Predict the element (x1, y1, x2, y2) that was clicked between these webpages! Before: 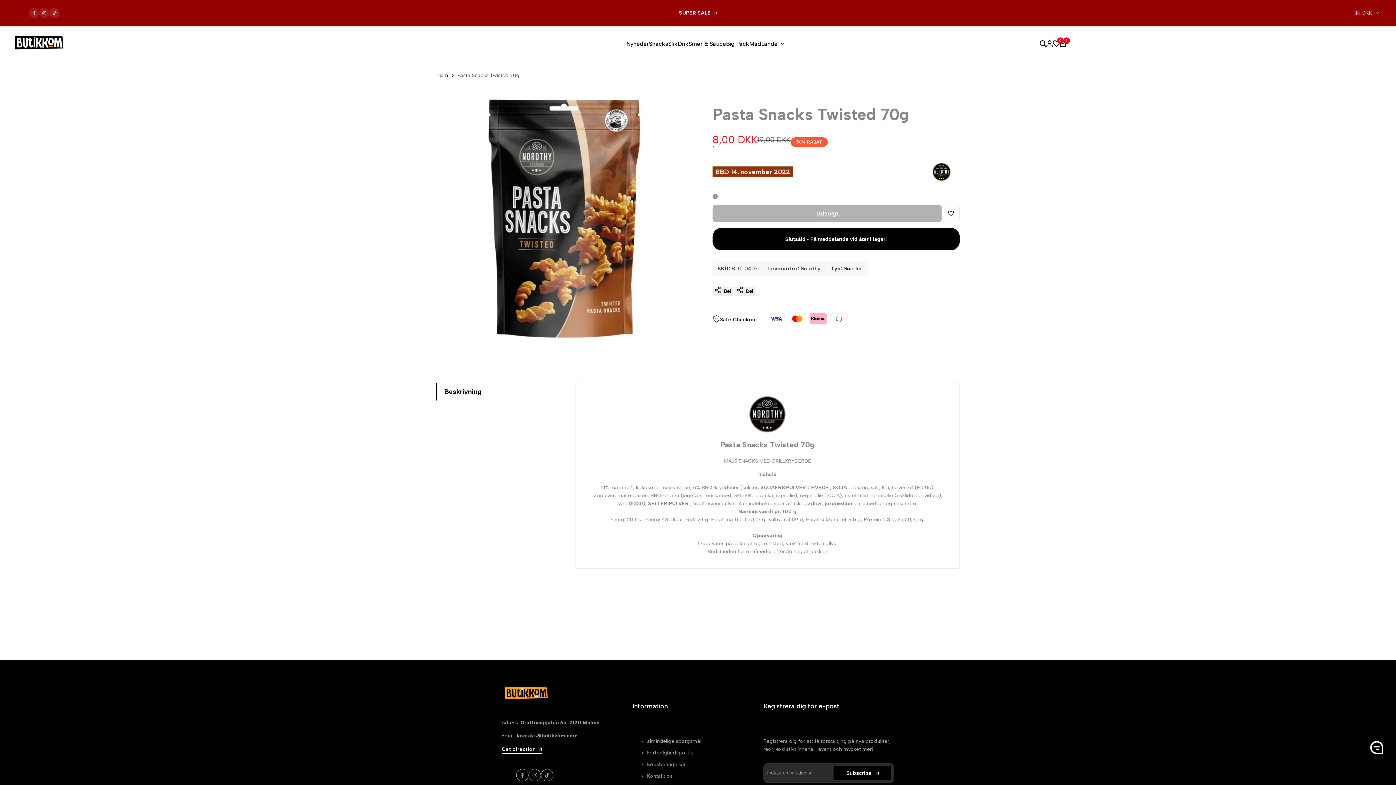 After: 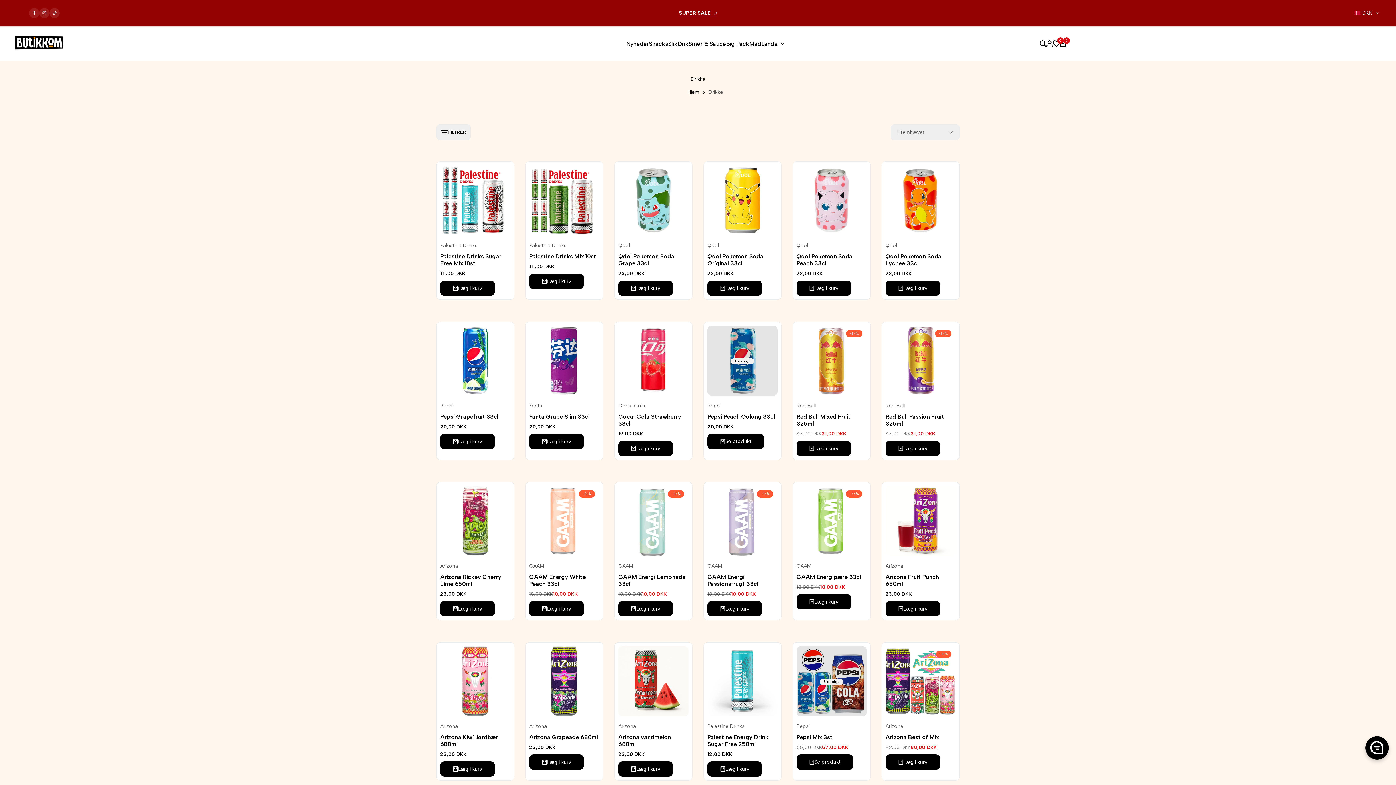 Action: label: Drik bbox: (677, 40, 688, 47)